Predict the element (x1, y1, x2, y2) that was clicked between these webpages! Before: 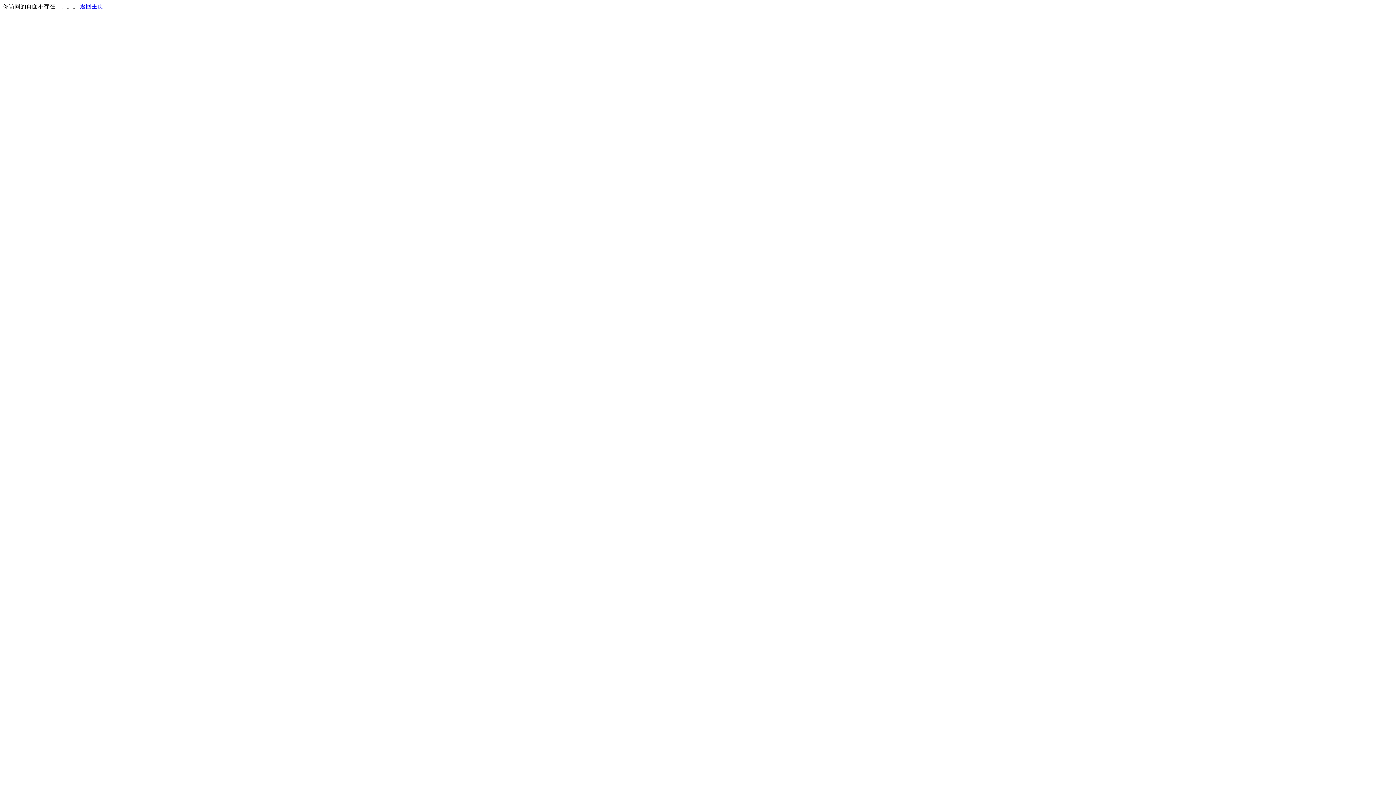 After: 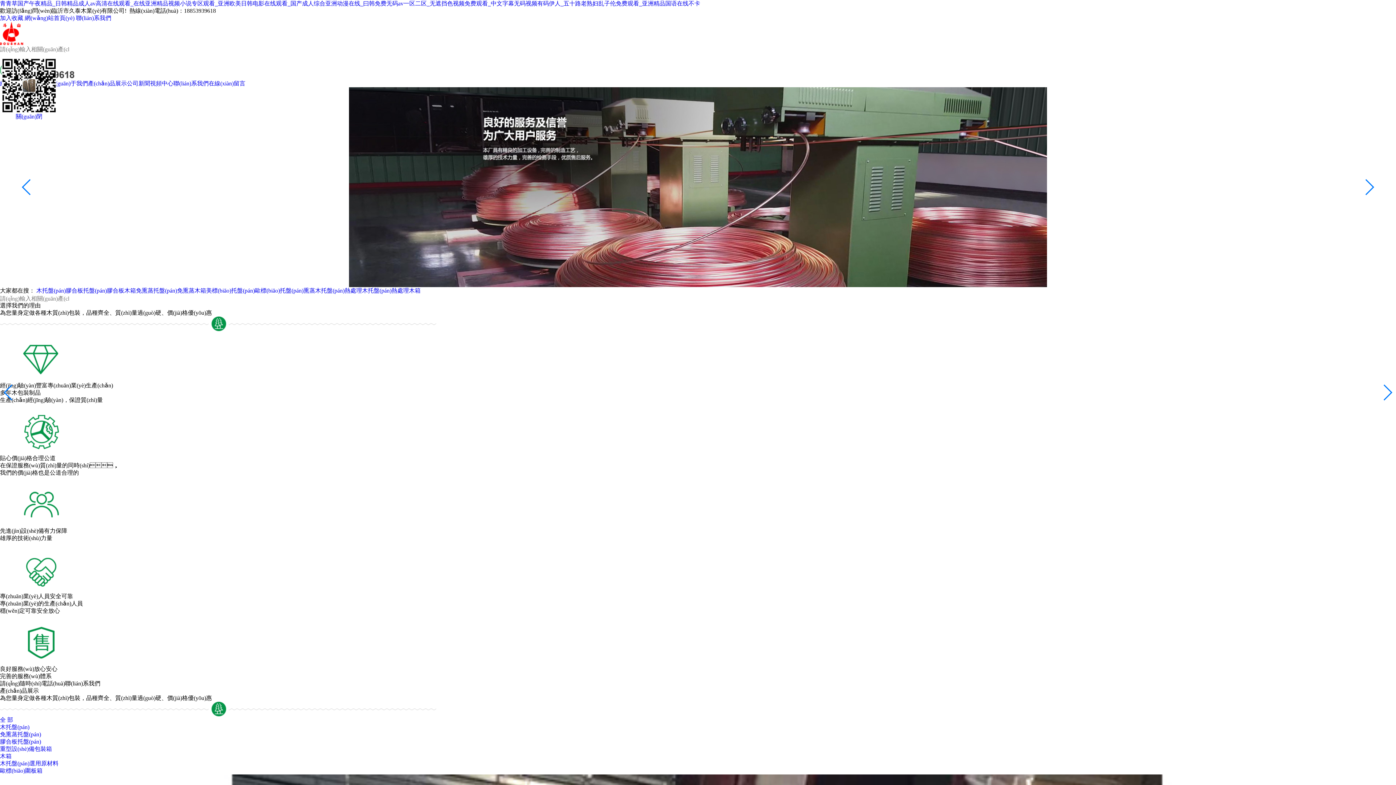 Action: bbox: (80, 3, 103, 9) label: 返回主页